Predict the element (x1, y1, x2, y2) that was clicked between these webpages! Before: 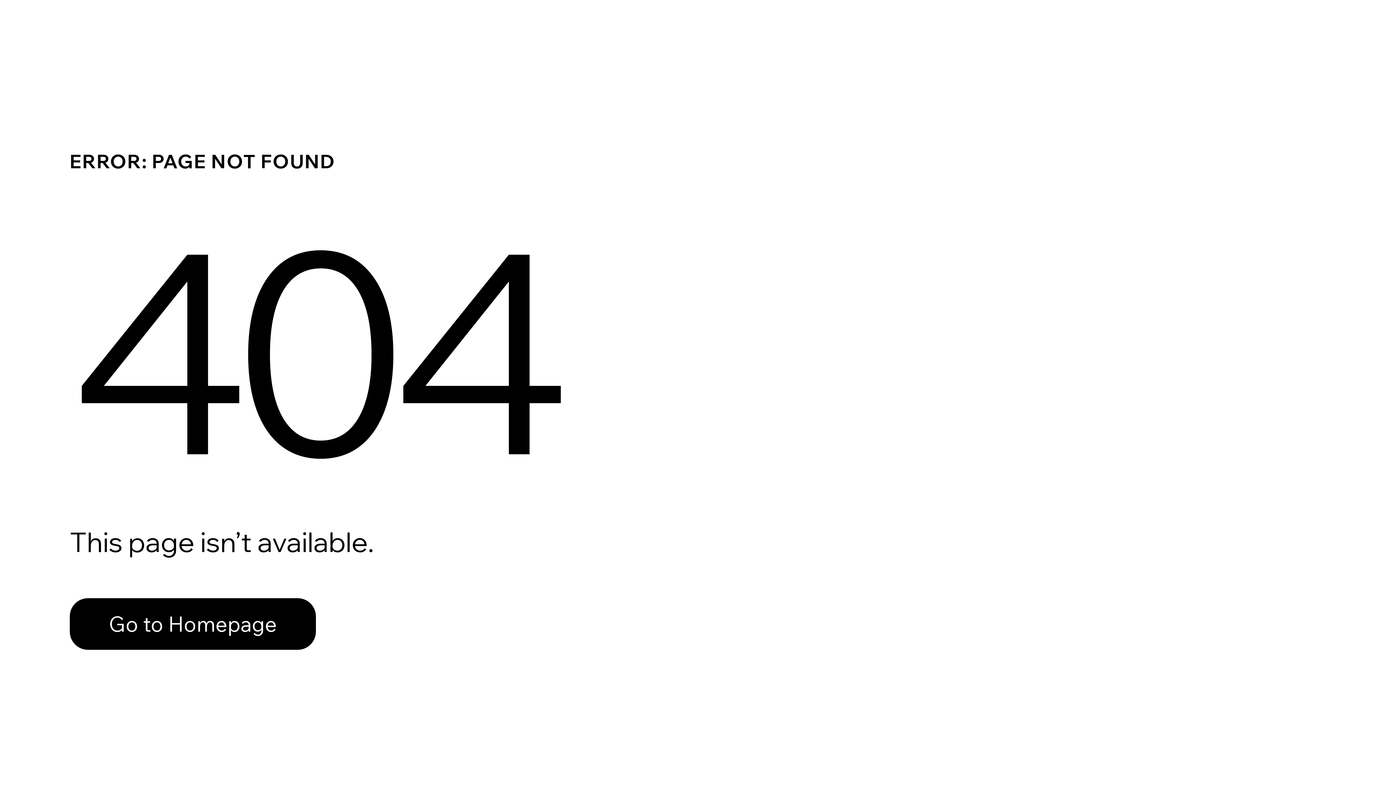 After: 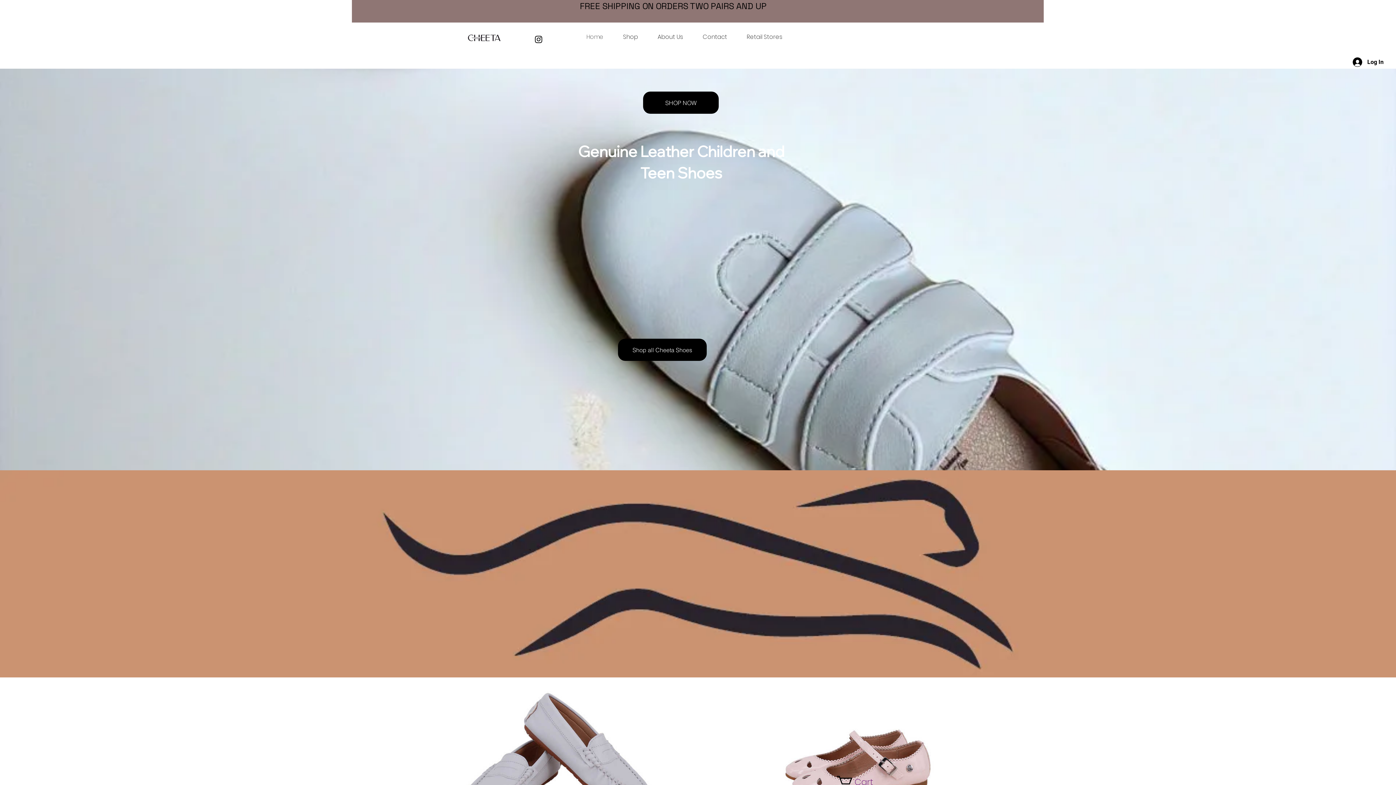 Action: bbox: (69, 598, 316, 650) label: Go to Homepage